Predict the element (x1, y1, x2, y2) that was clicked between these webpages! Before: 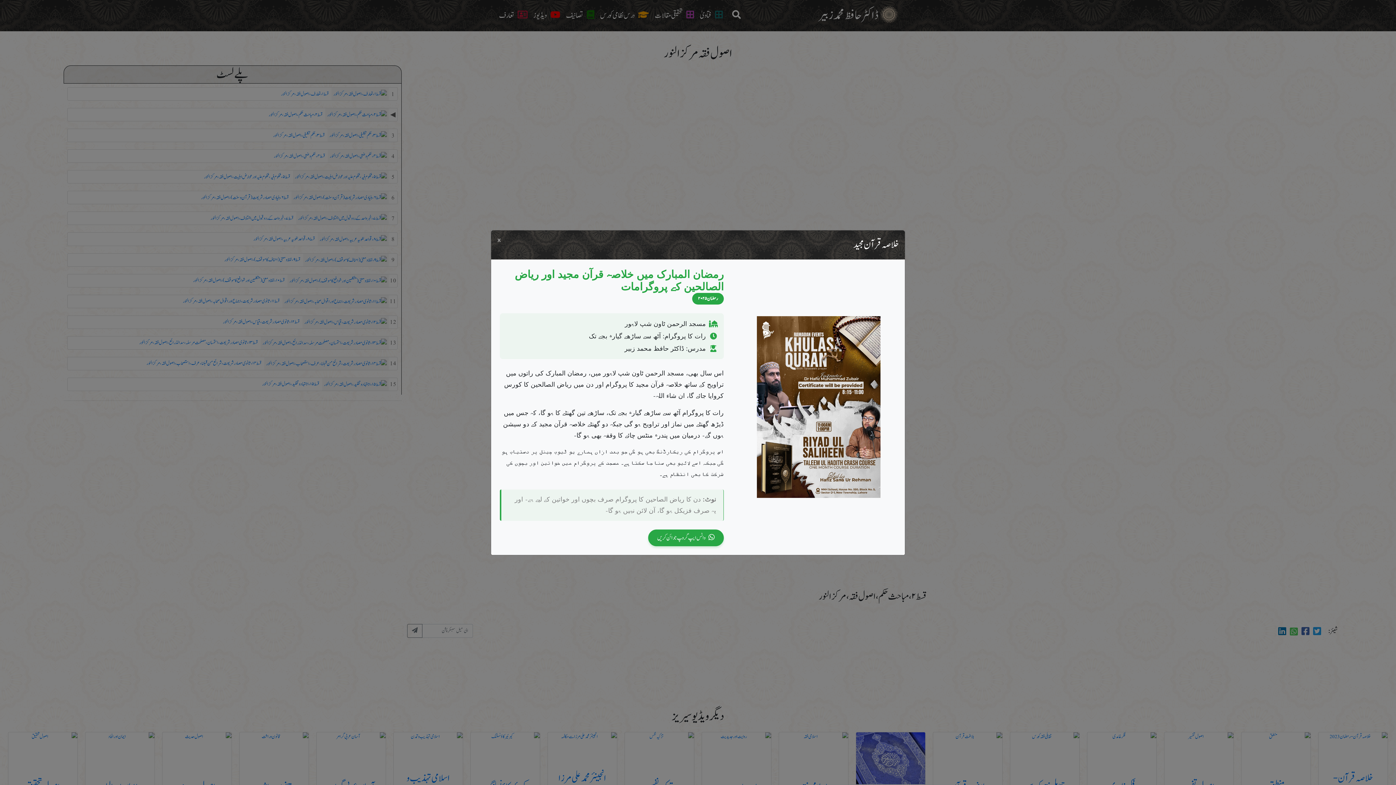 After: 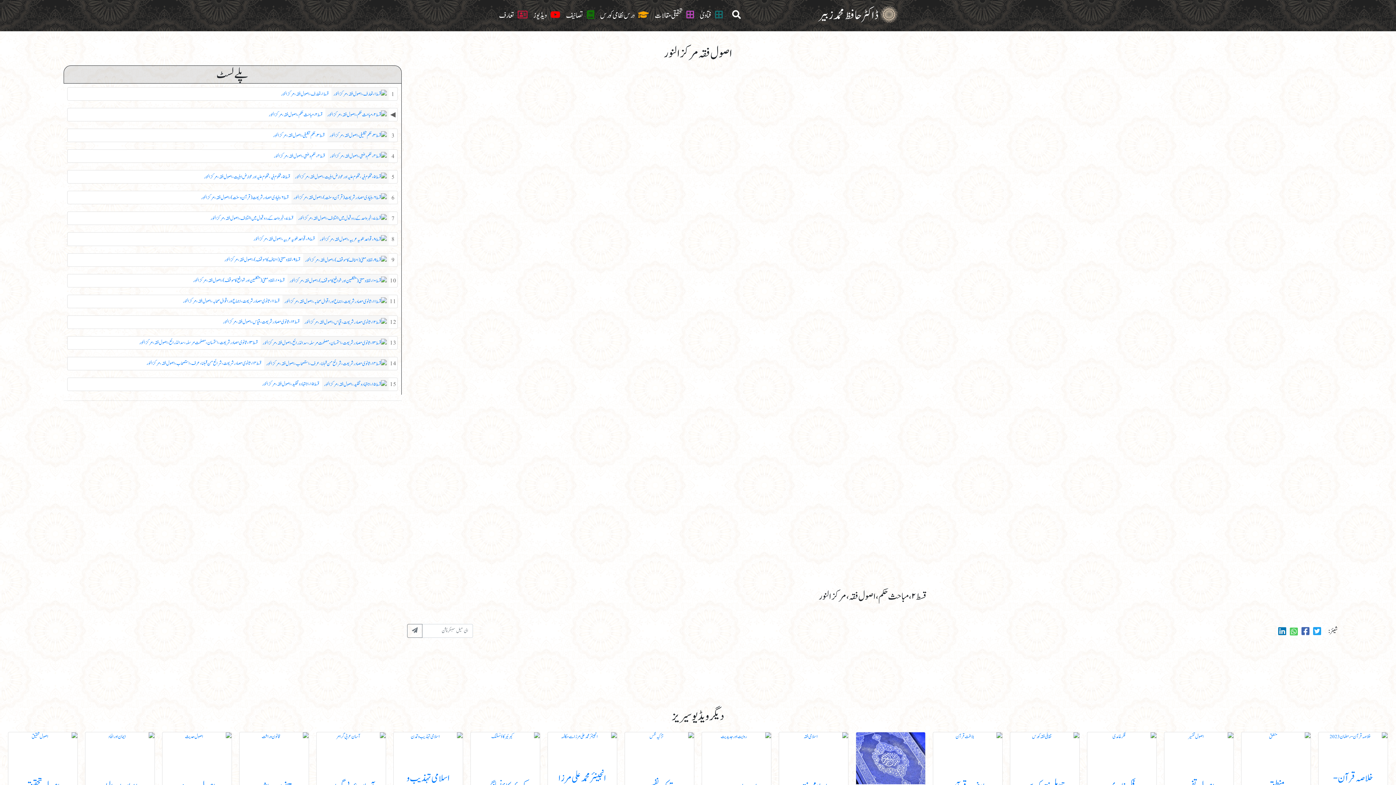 Action: label: Close bbox: (491, 230, 506, 250)